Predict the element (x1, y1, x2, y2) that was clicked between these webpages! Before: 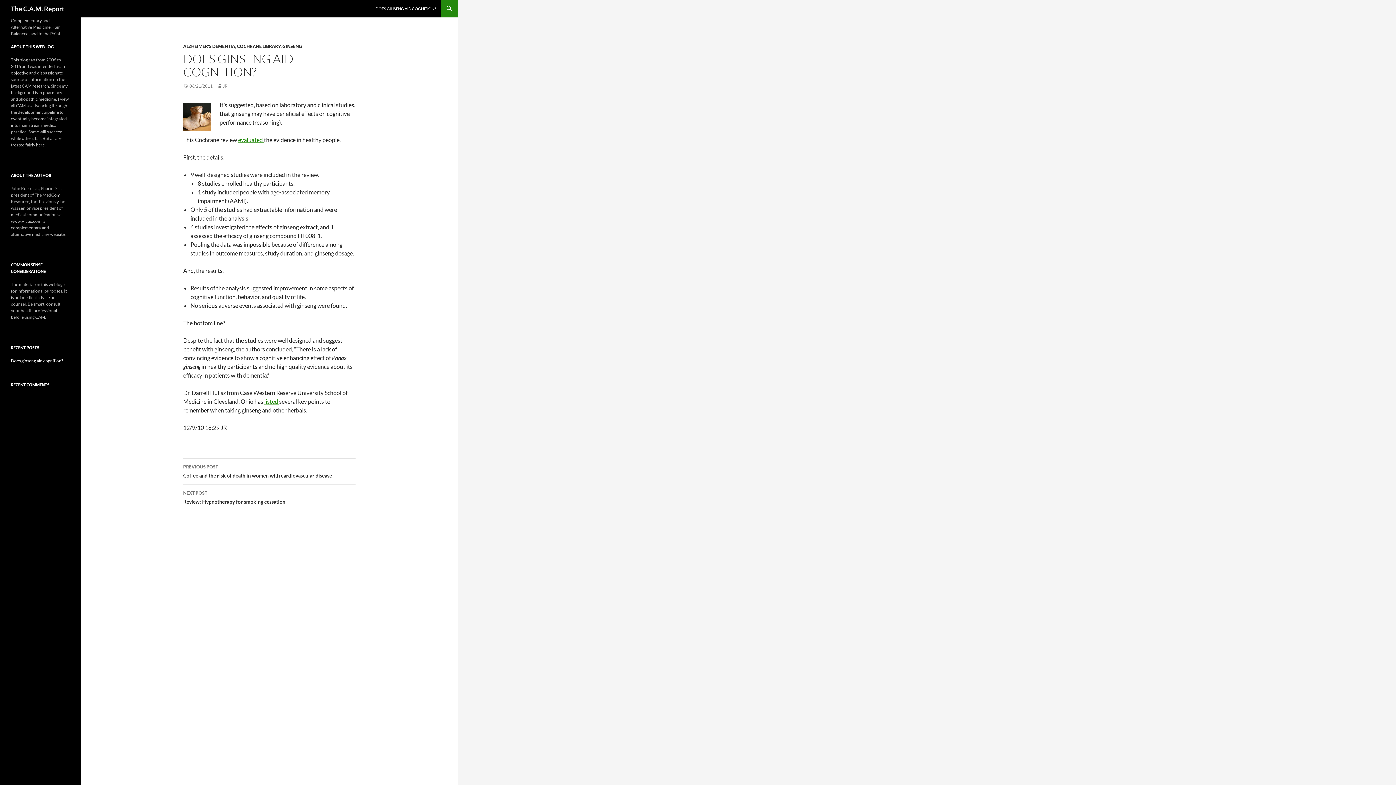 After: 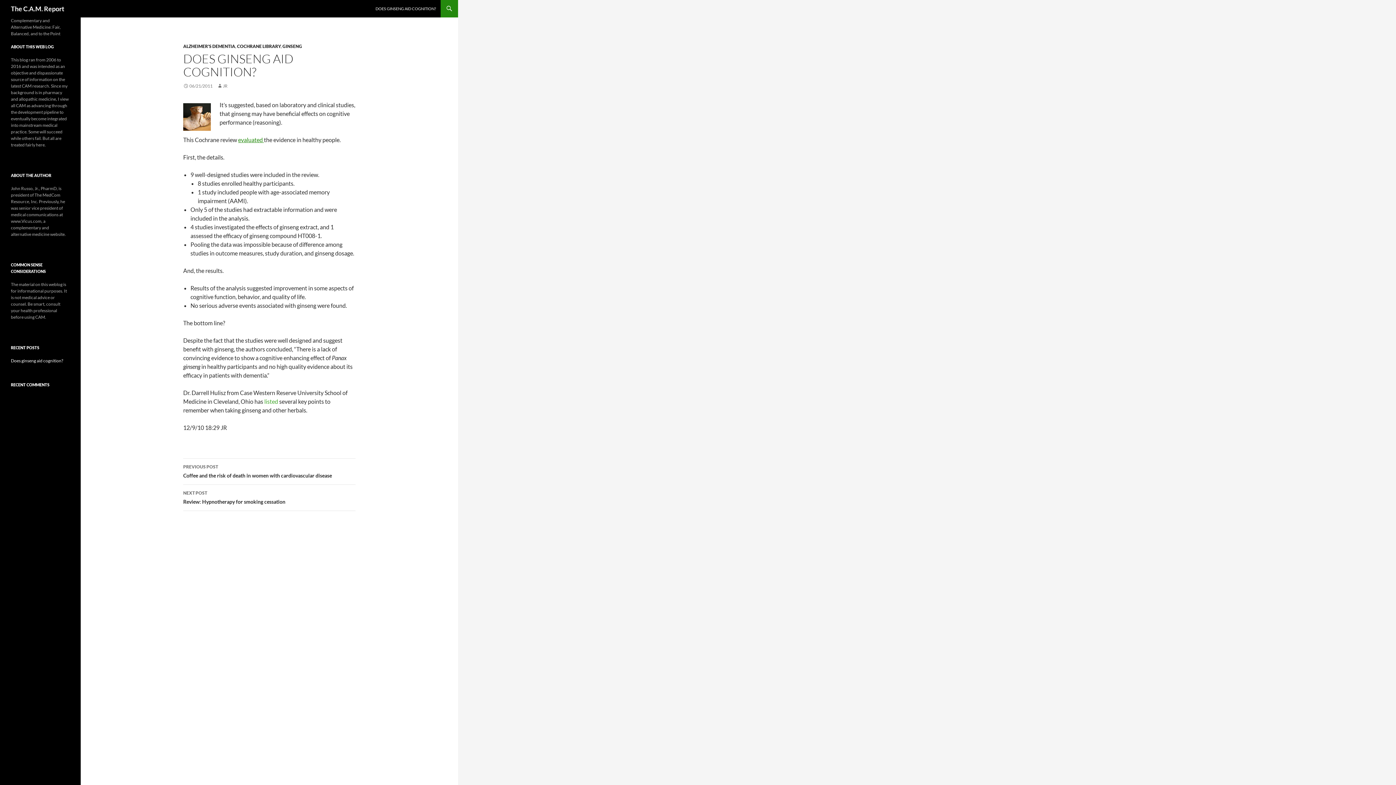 Action: bbox: (264, 398, 279, 405) label: listed 